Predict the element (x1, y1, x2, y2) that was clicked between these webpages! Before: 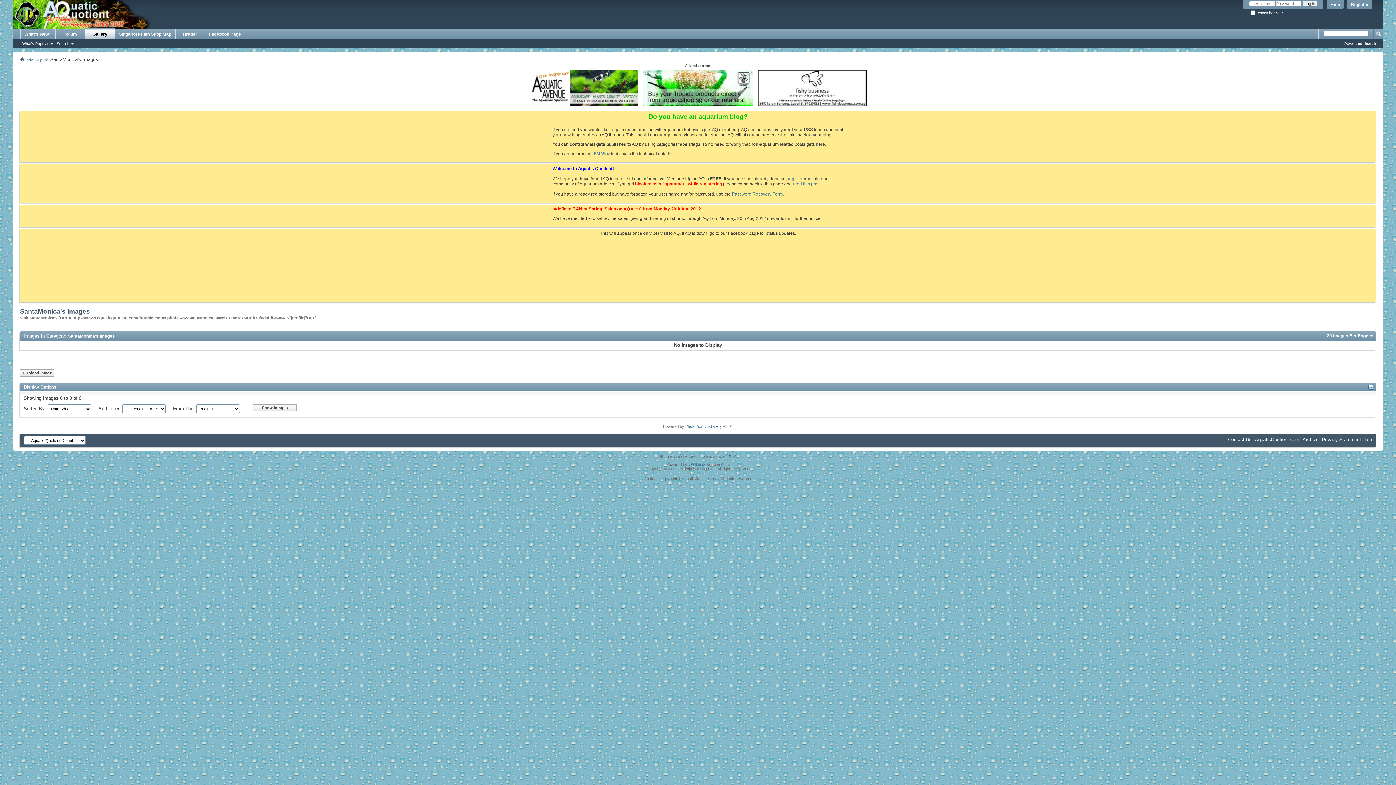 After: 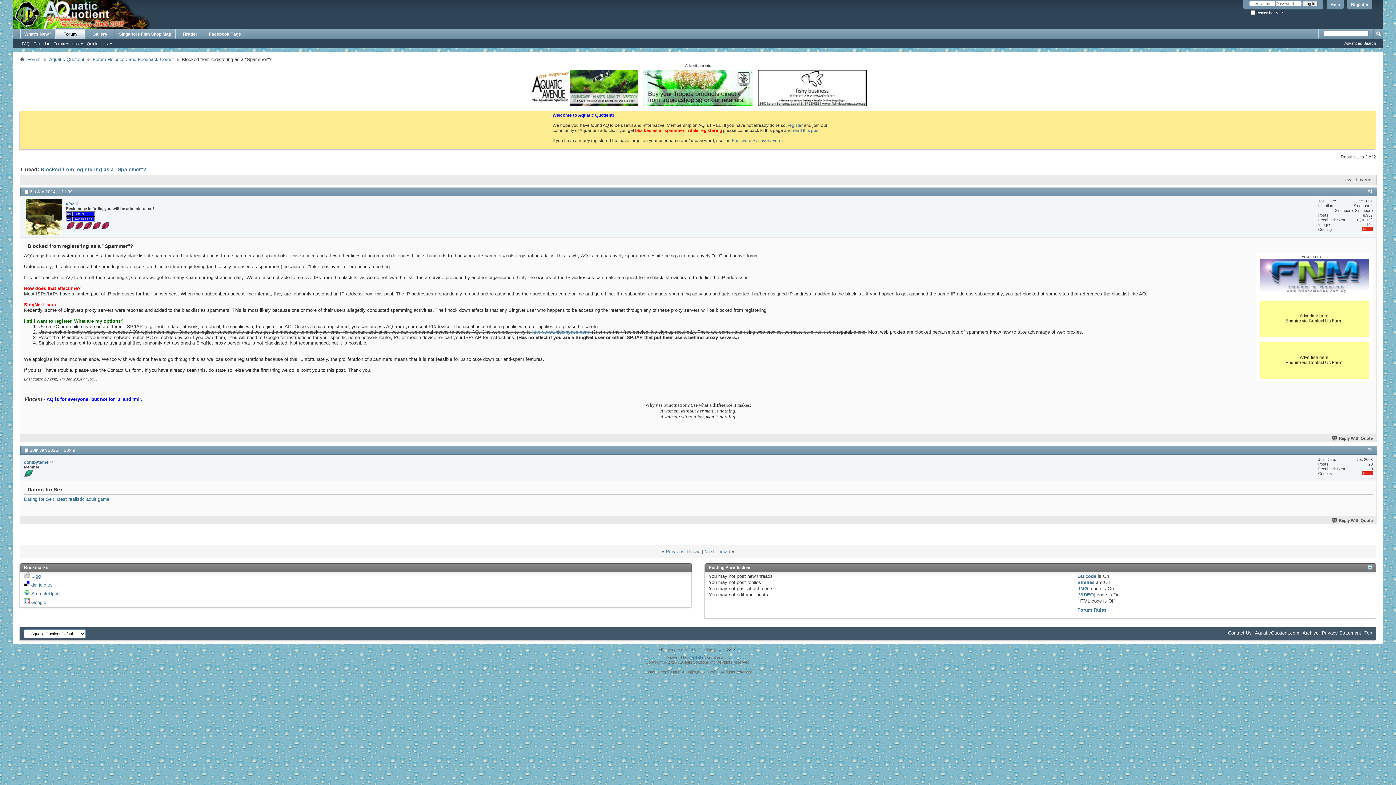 Action: label: read this post bbox: (793, 181, 819, 186)